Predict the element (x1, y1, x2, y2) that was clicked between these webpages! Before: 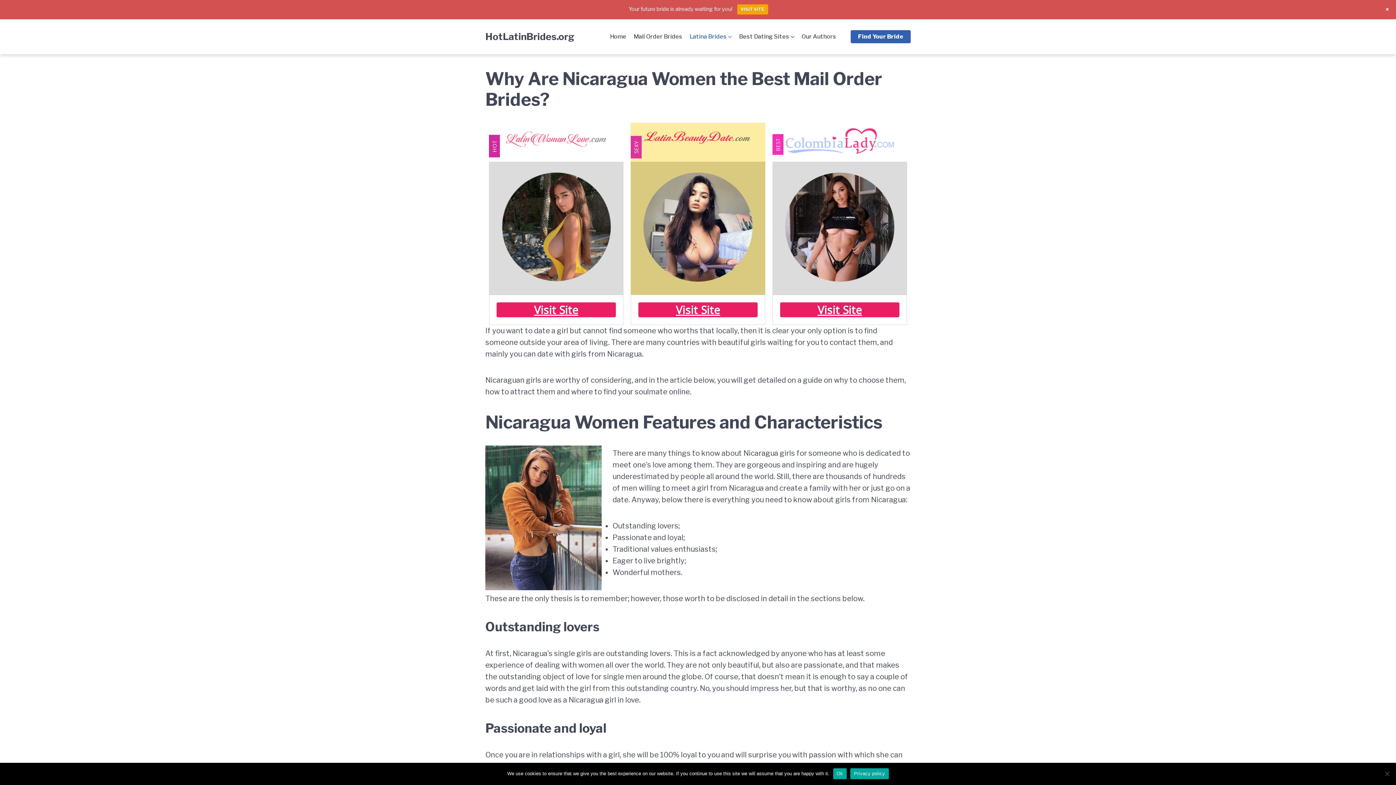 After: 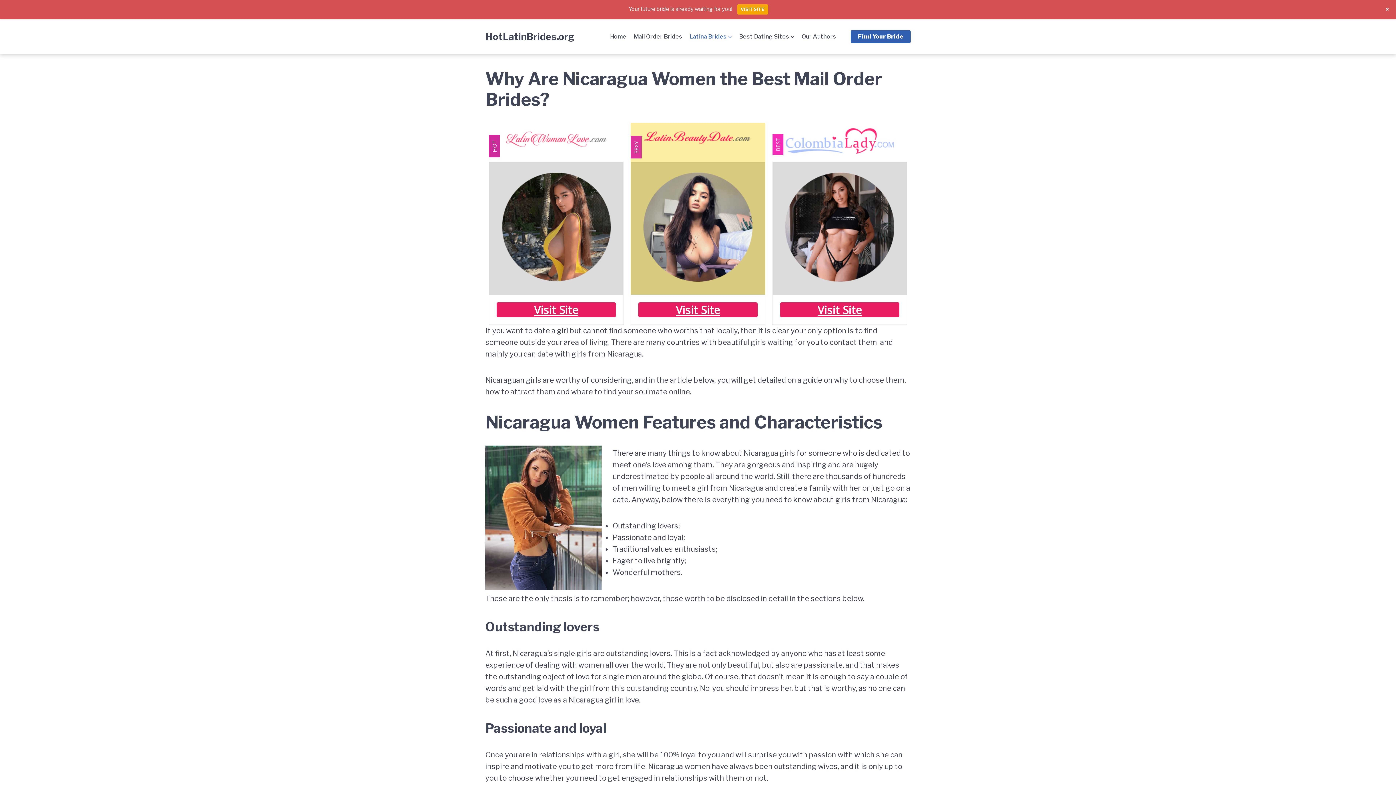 Action: label: Ok bbox: (833, 768, 846, 779)